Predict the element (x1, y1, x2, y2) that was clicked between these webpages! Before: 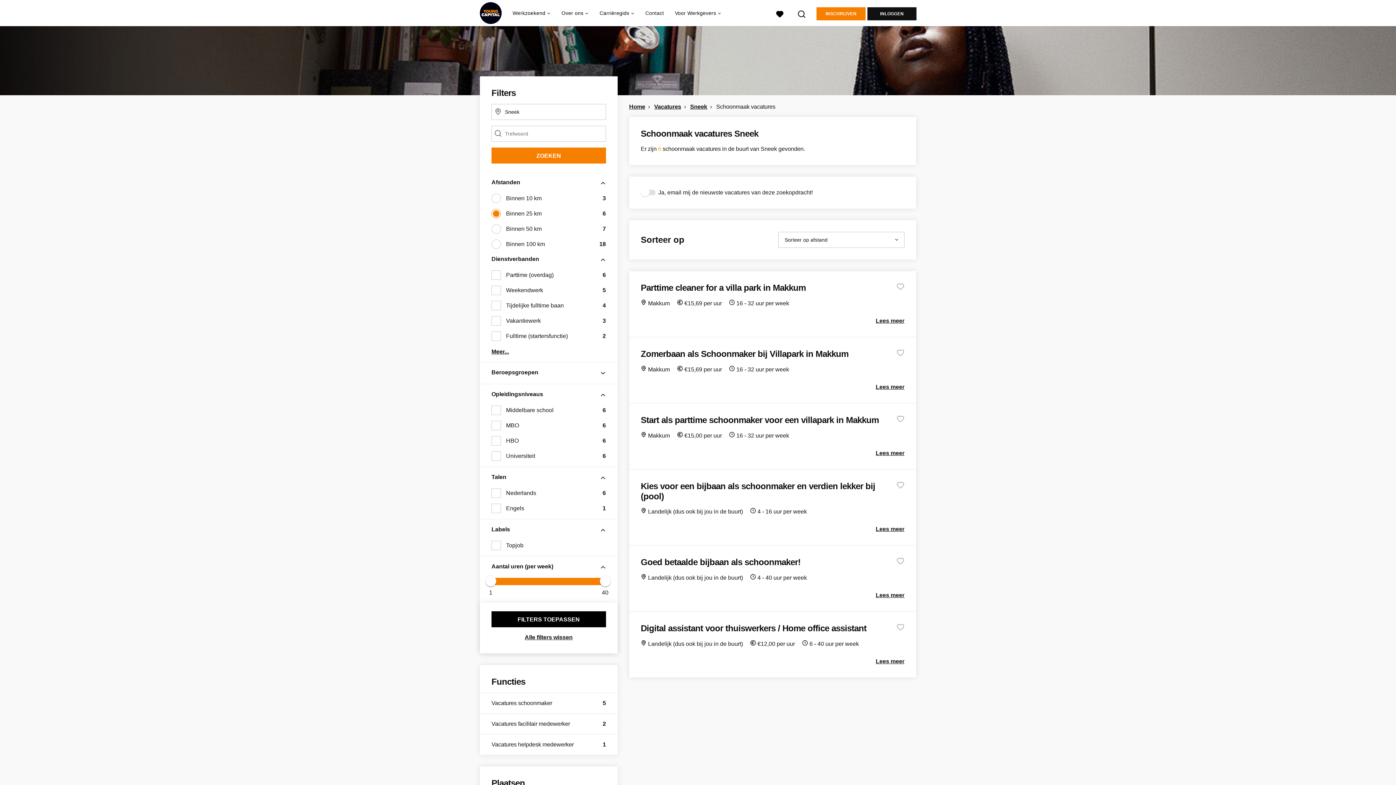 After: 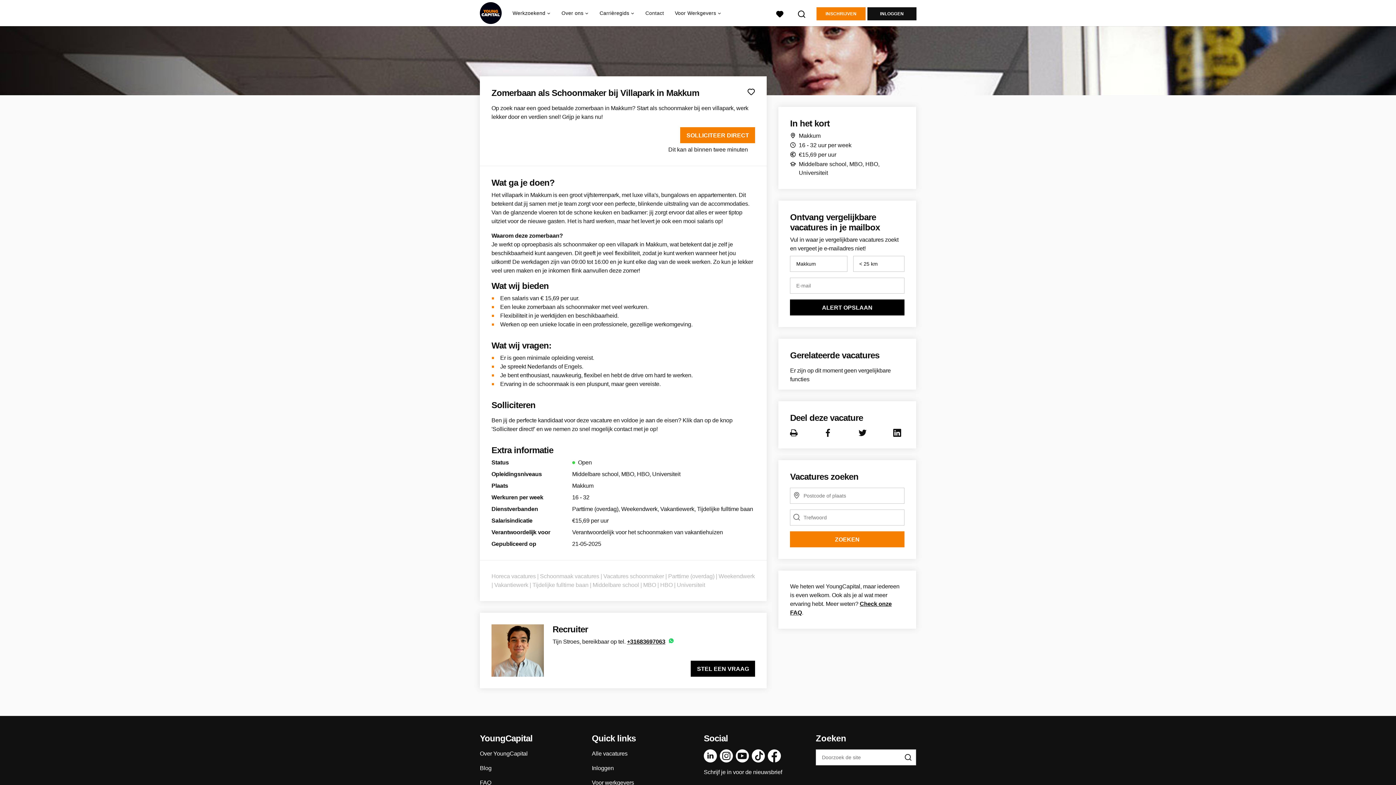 Action: label: Zomerbaan als Schoonmaker bij Villapark in Makkum
 Makkum  €15,69 per uur  16 - 32 uur per week
Lees meer bbox: (629, 337, 916, 403)